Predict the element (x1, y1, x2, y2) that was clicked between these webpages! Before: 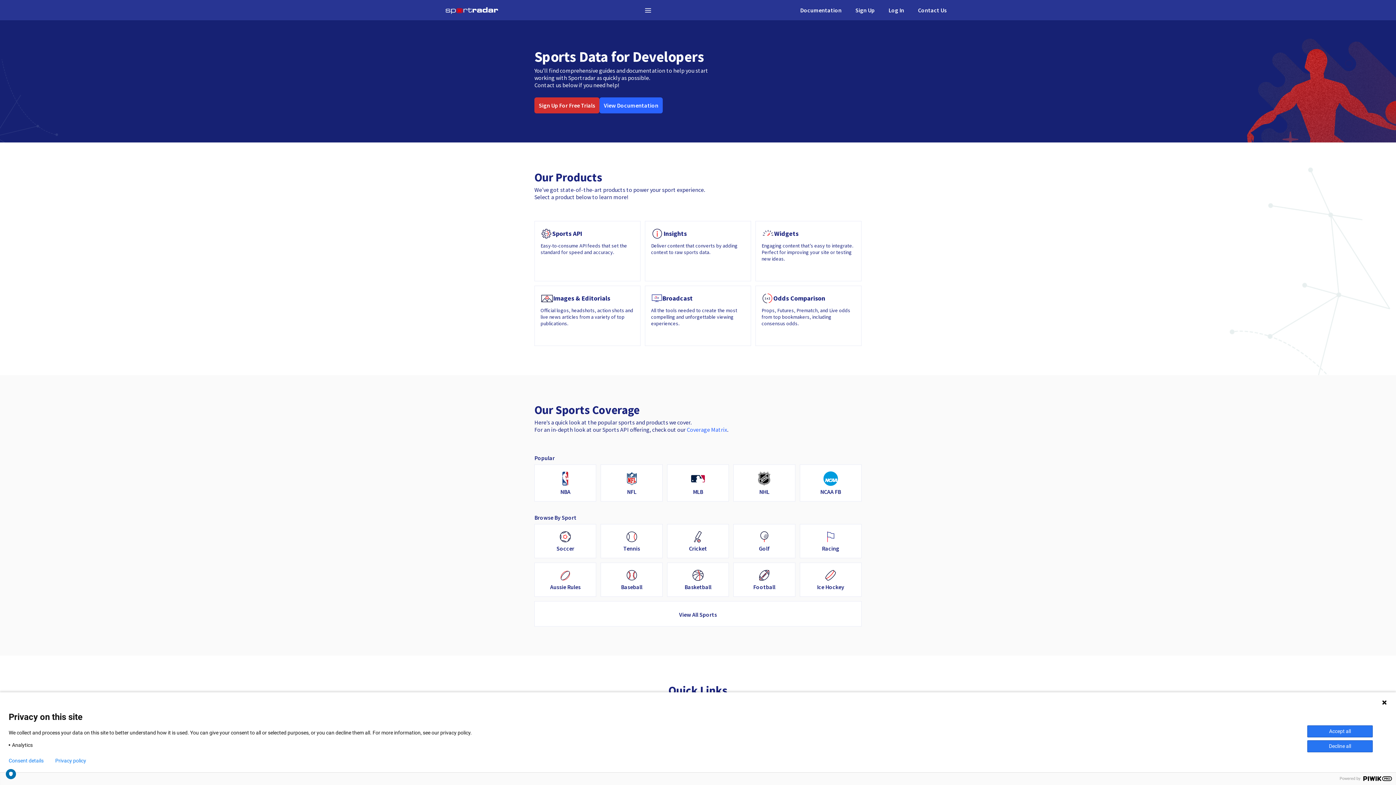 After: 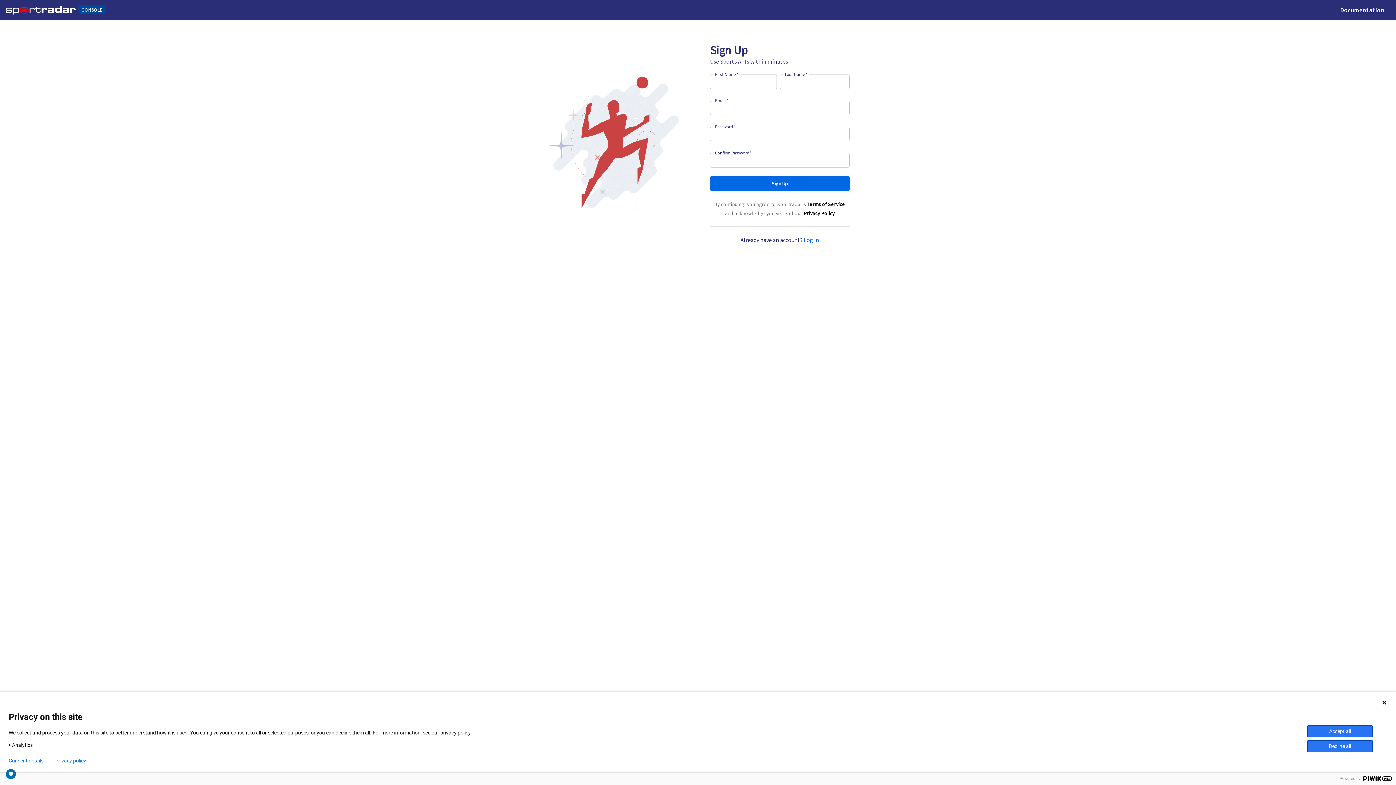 Action: bbox: (849, 0, 880, 20) label: Sign Up